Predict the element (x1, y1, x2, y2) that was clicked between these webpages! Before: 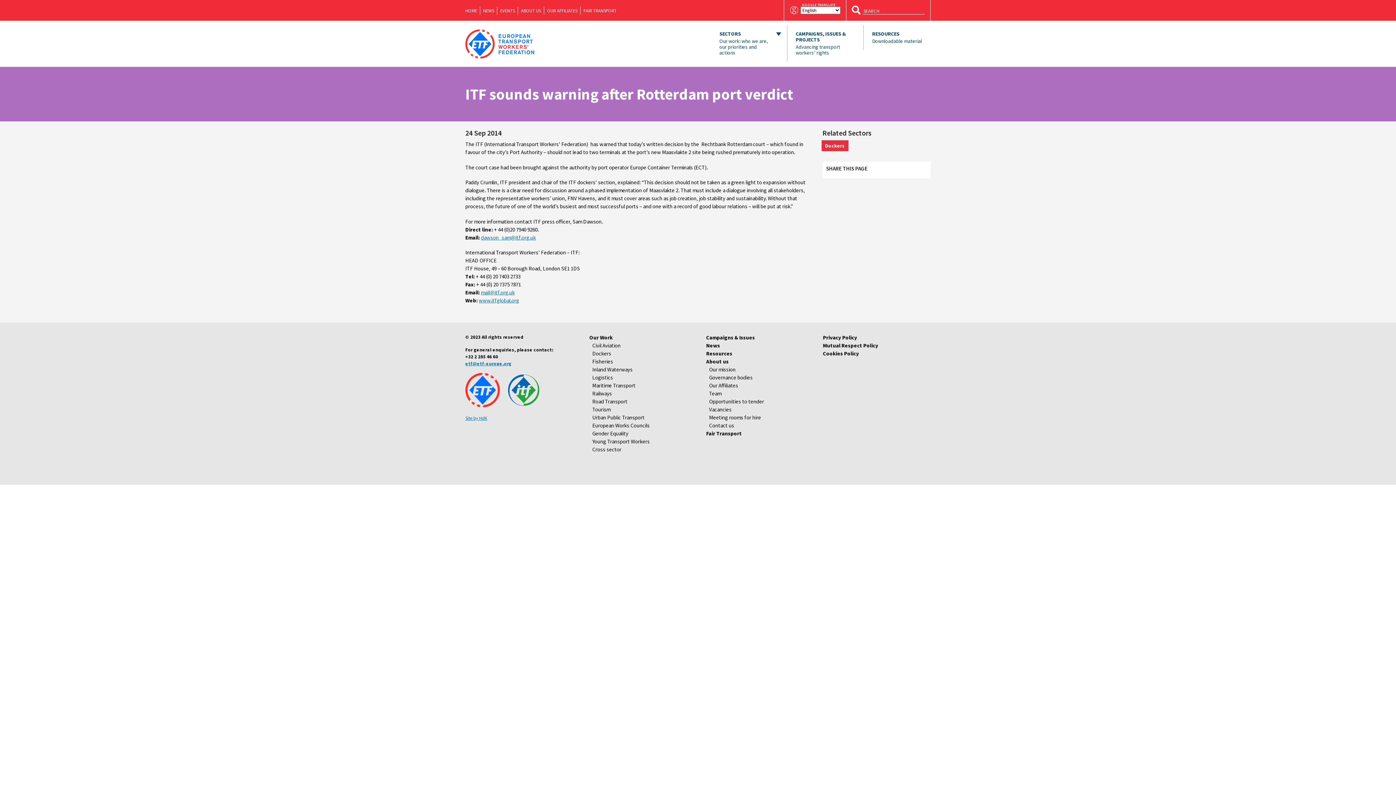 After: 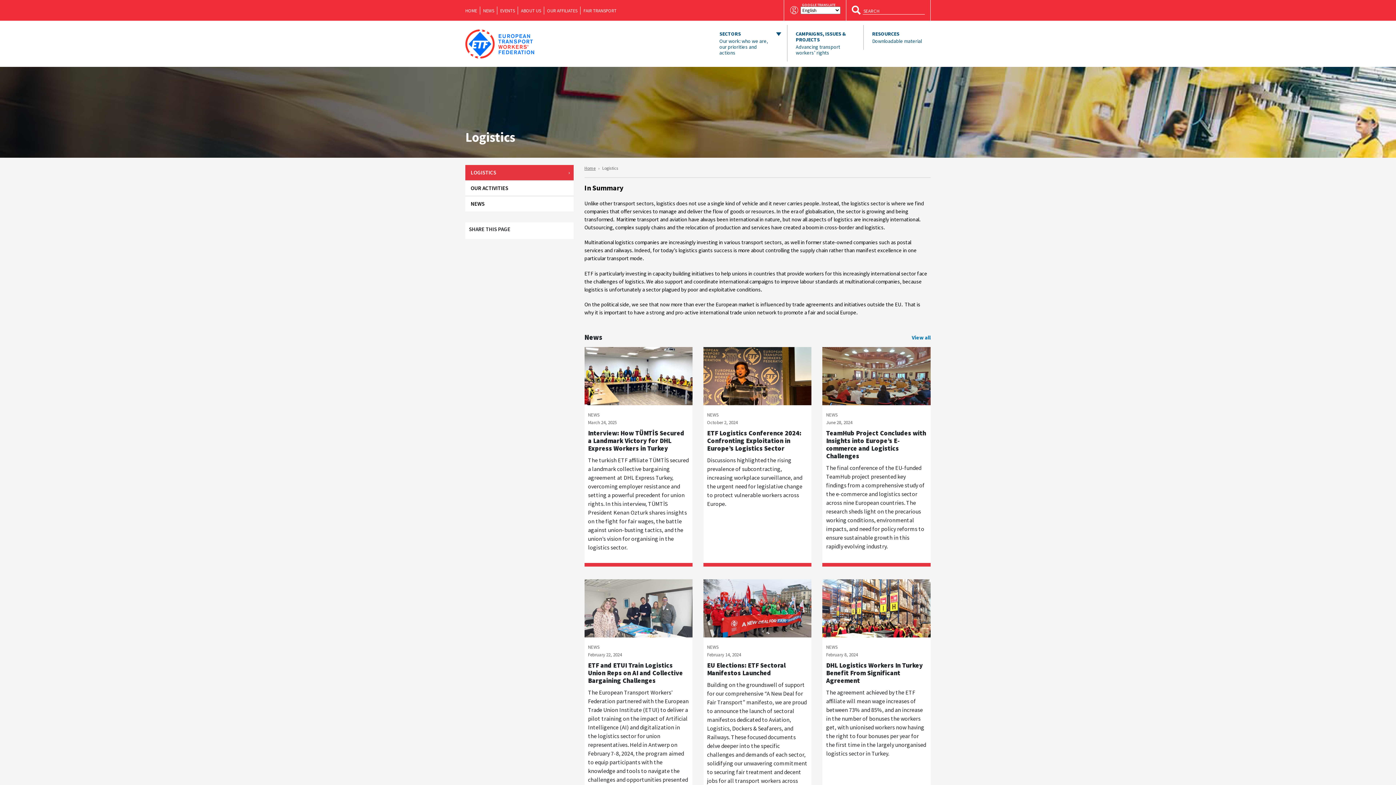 Action: label: Logistics bbox: (592, 373, 689, 381)